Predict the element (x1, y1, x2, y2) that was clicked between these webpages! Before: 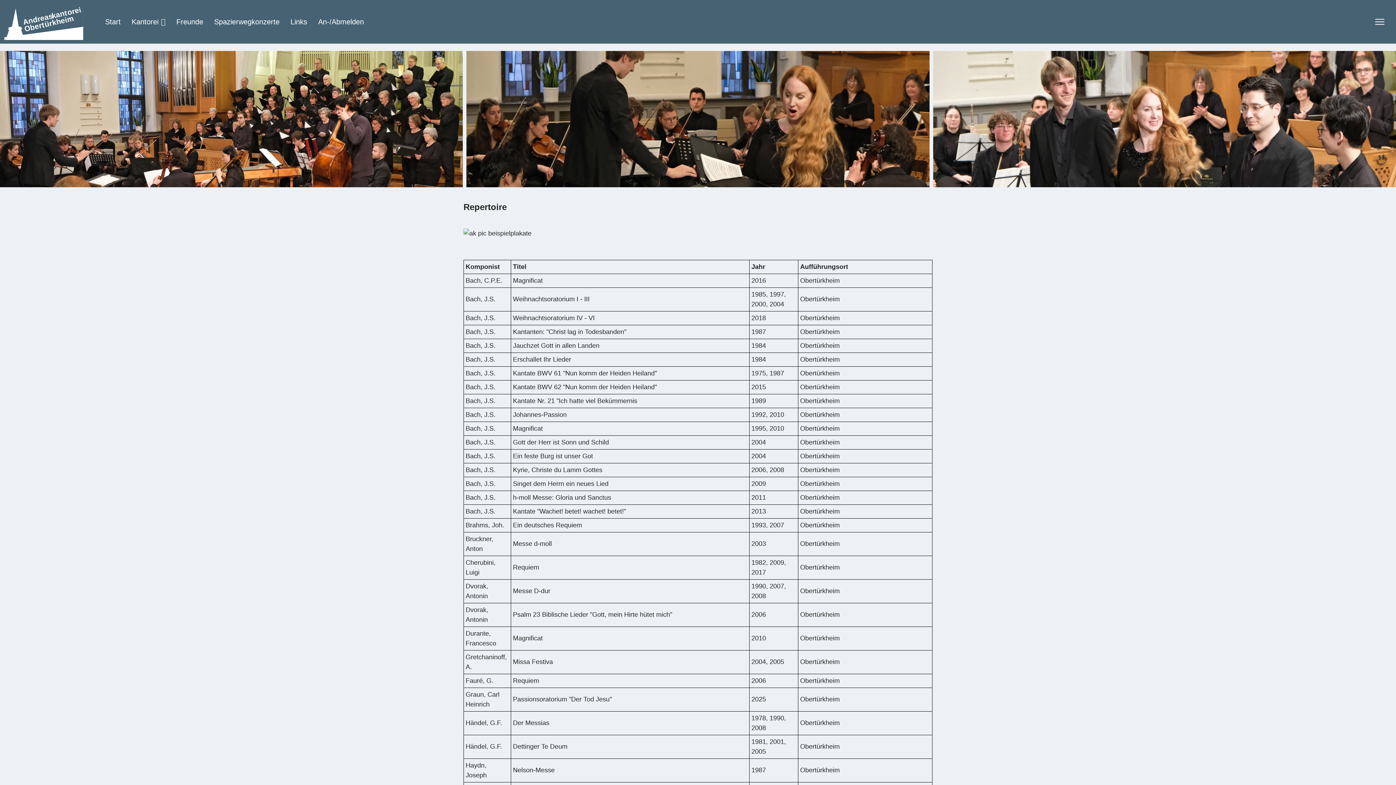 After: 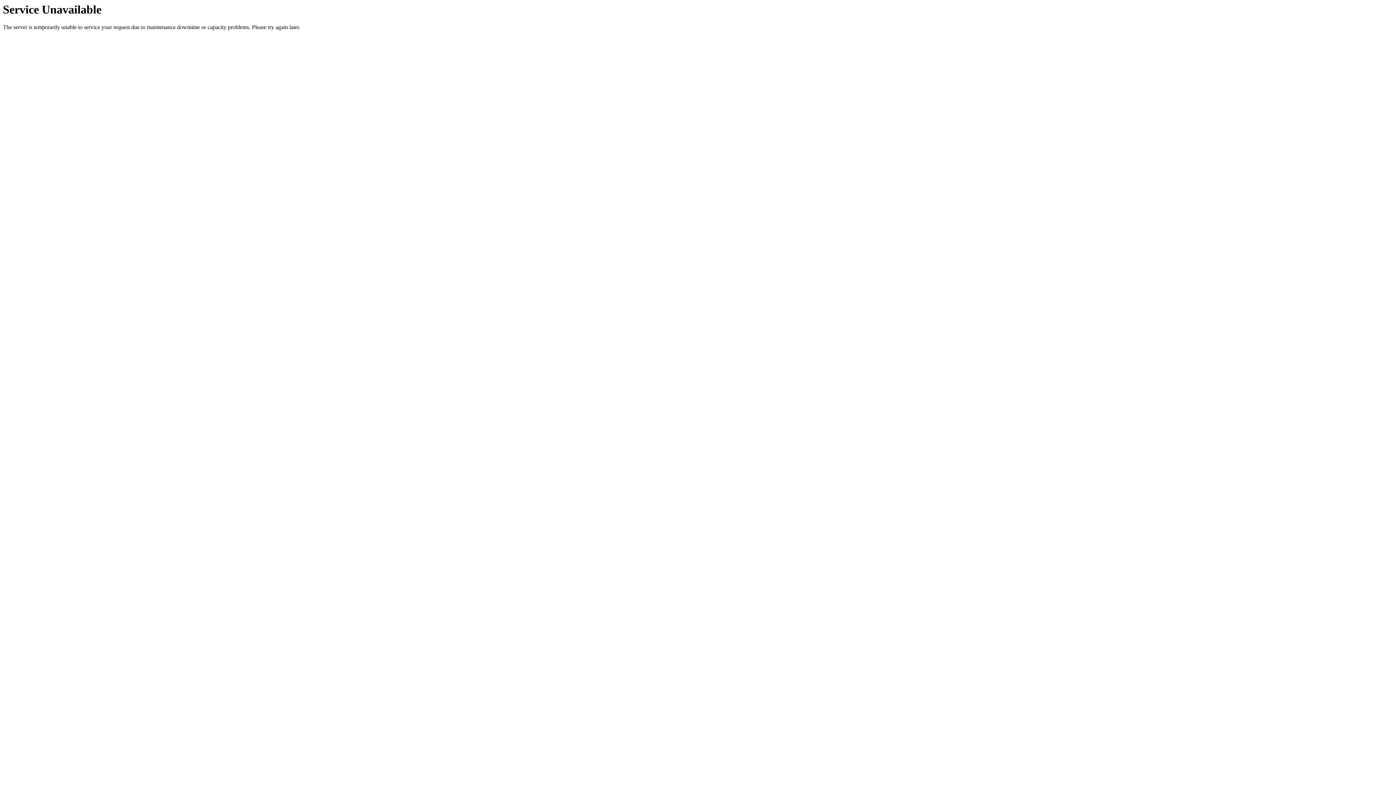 Action: label: An-/Abmelden bbox: (312, 0, 364, 43)